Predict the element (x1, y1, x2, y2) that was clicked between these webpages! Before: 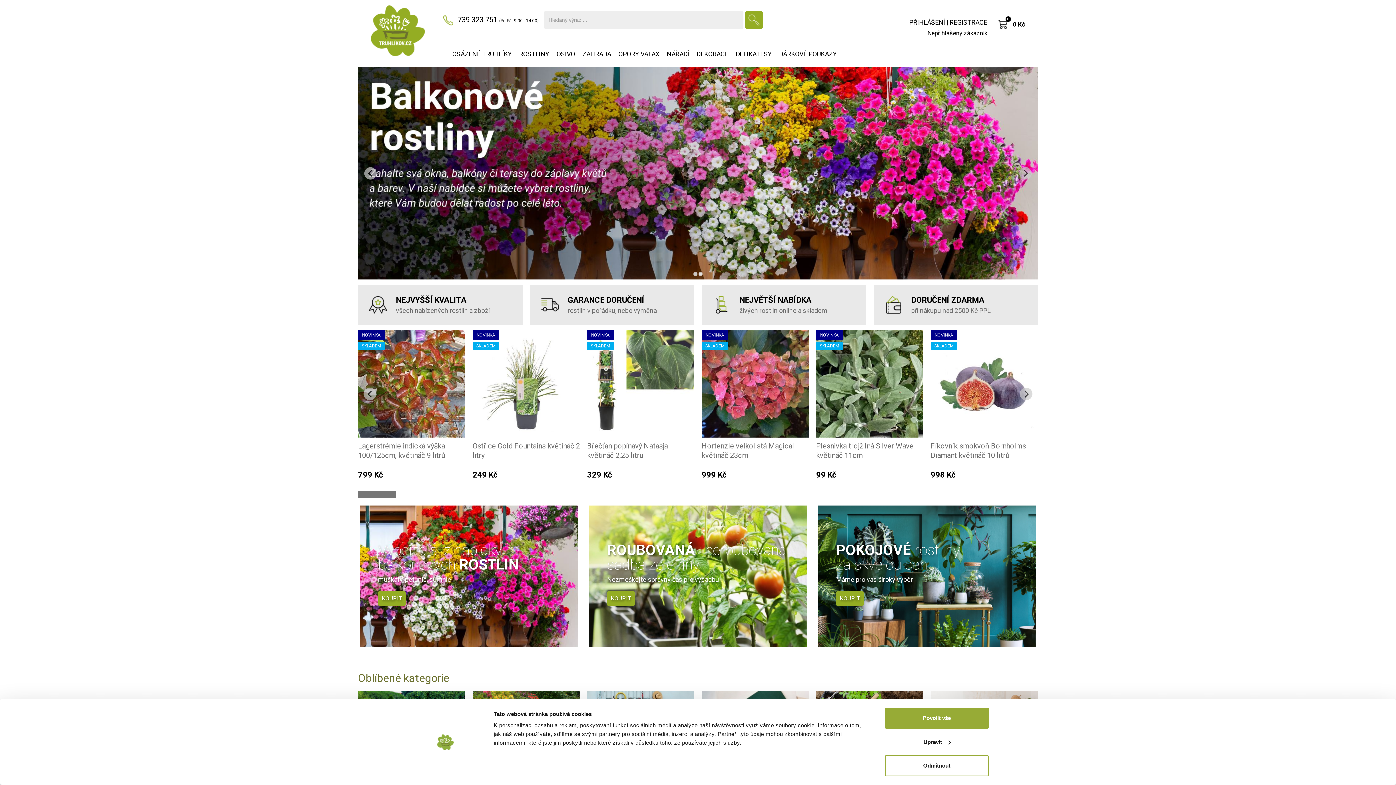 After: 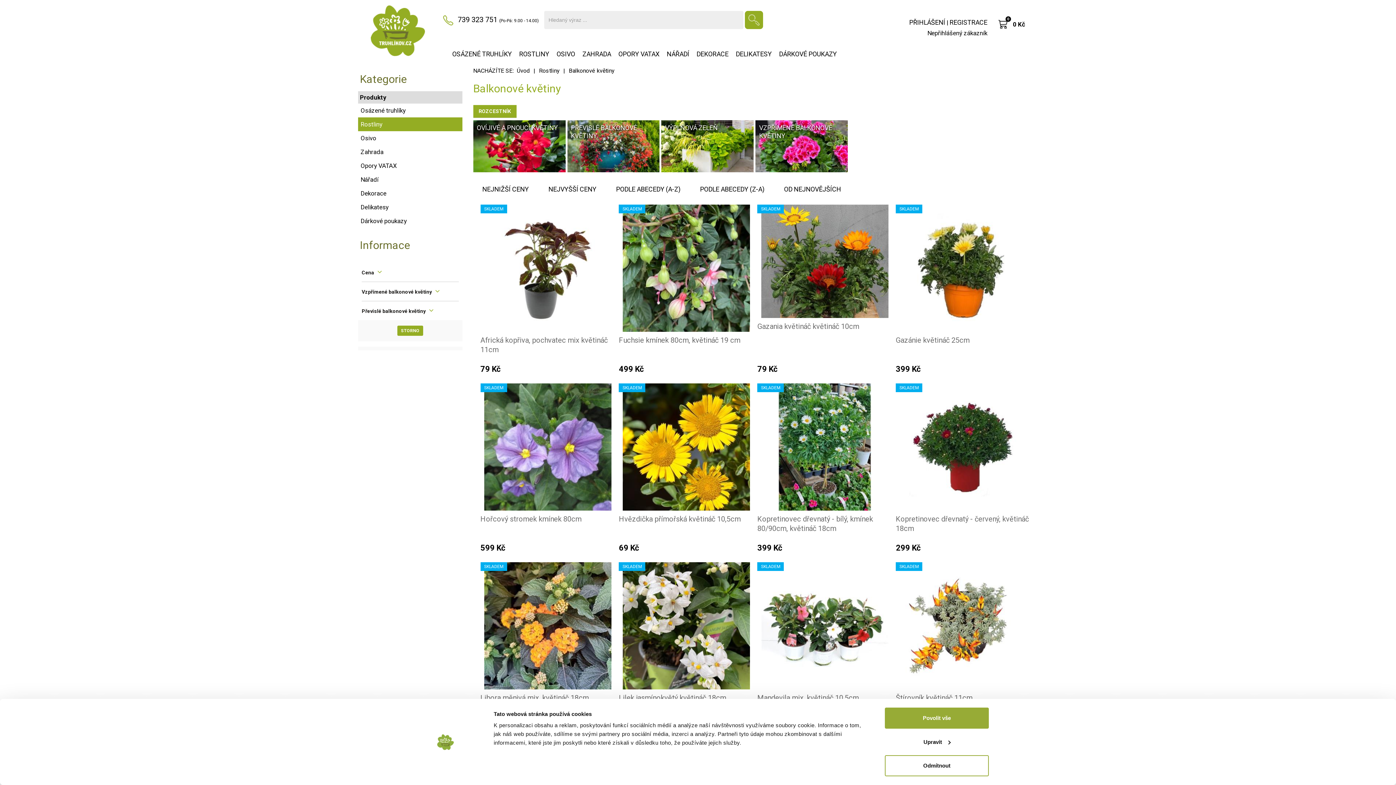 Action: label: Vyberte si z nabídky
balkonových ROSTLIN

muškáty, petunie, surfinie

KOUPIT bbox: (360, 505, 578, 647)